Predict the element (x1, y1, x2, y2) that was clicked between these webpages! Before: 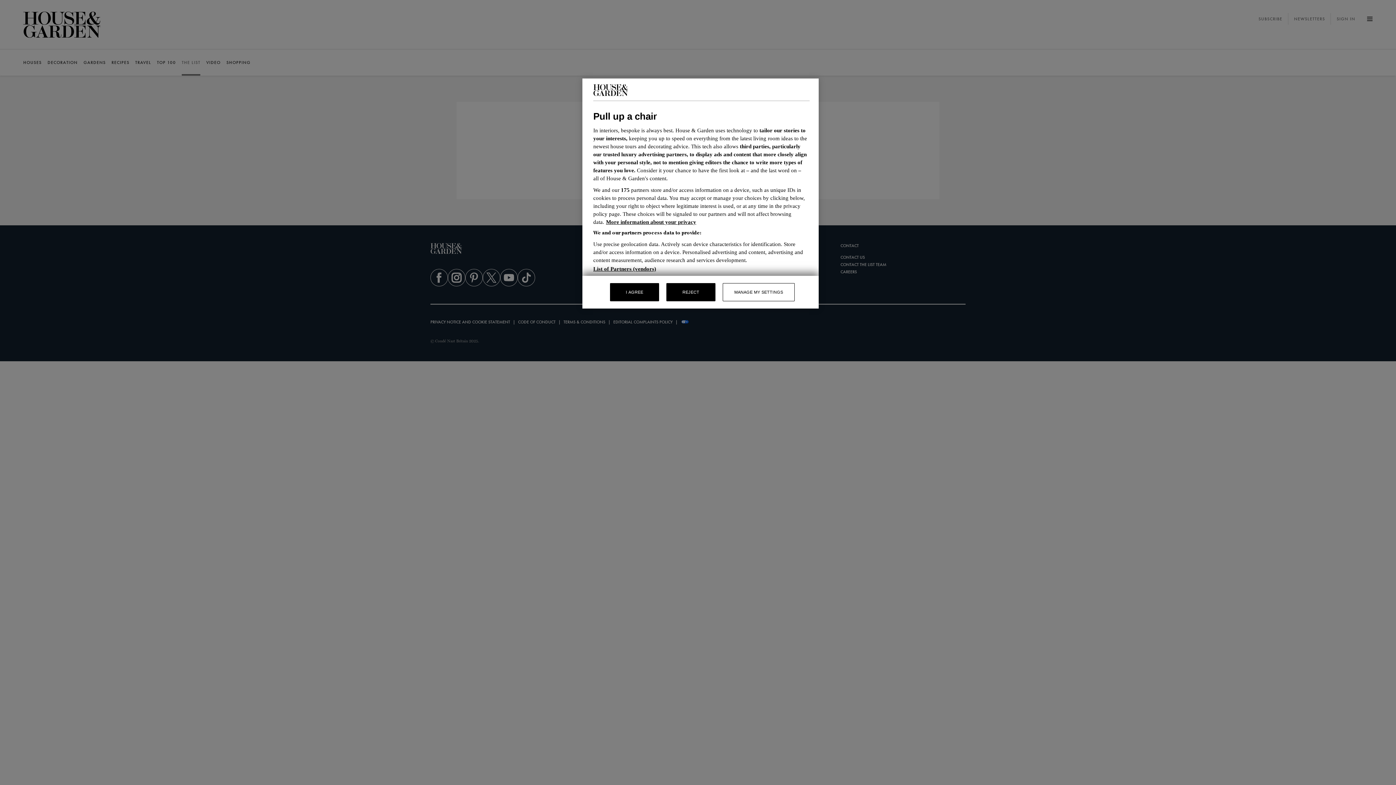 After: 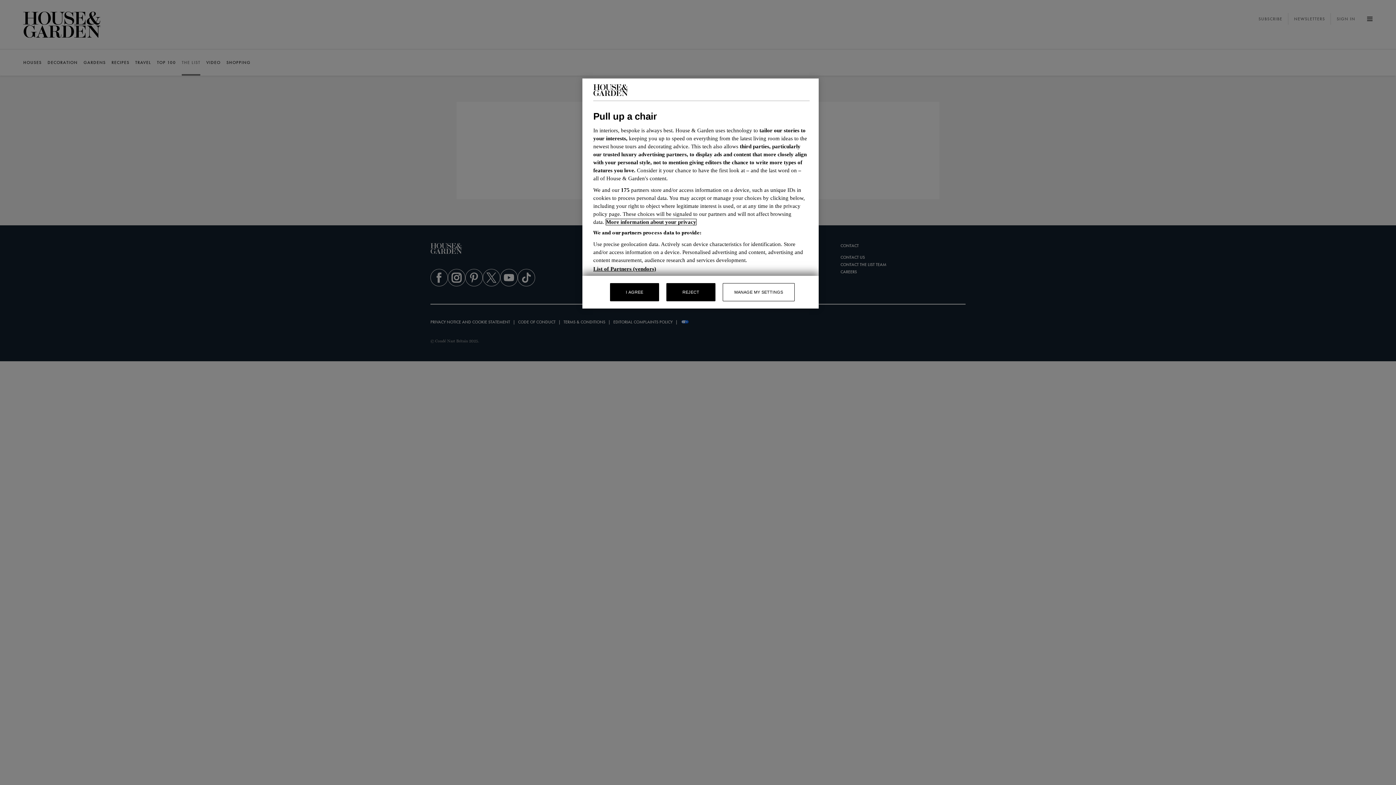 Action: bbox: (606, 219, 696, 225) label: More information about your privacy, opens in a new tab